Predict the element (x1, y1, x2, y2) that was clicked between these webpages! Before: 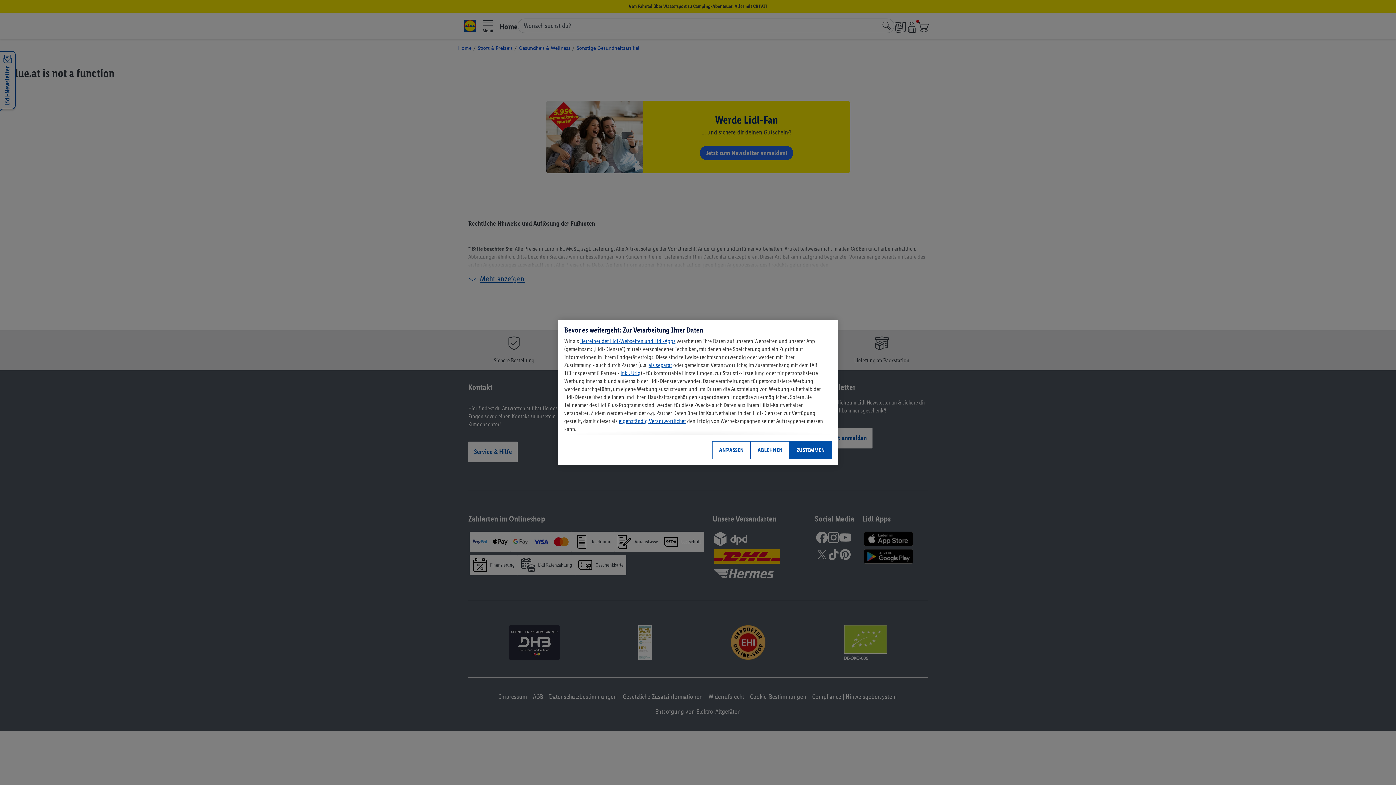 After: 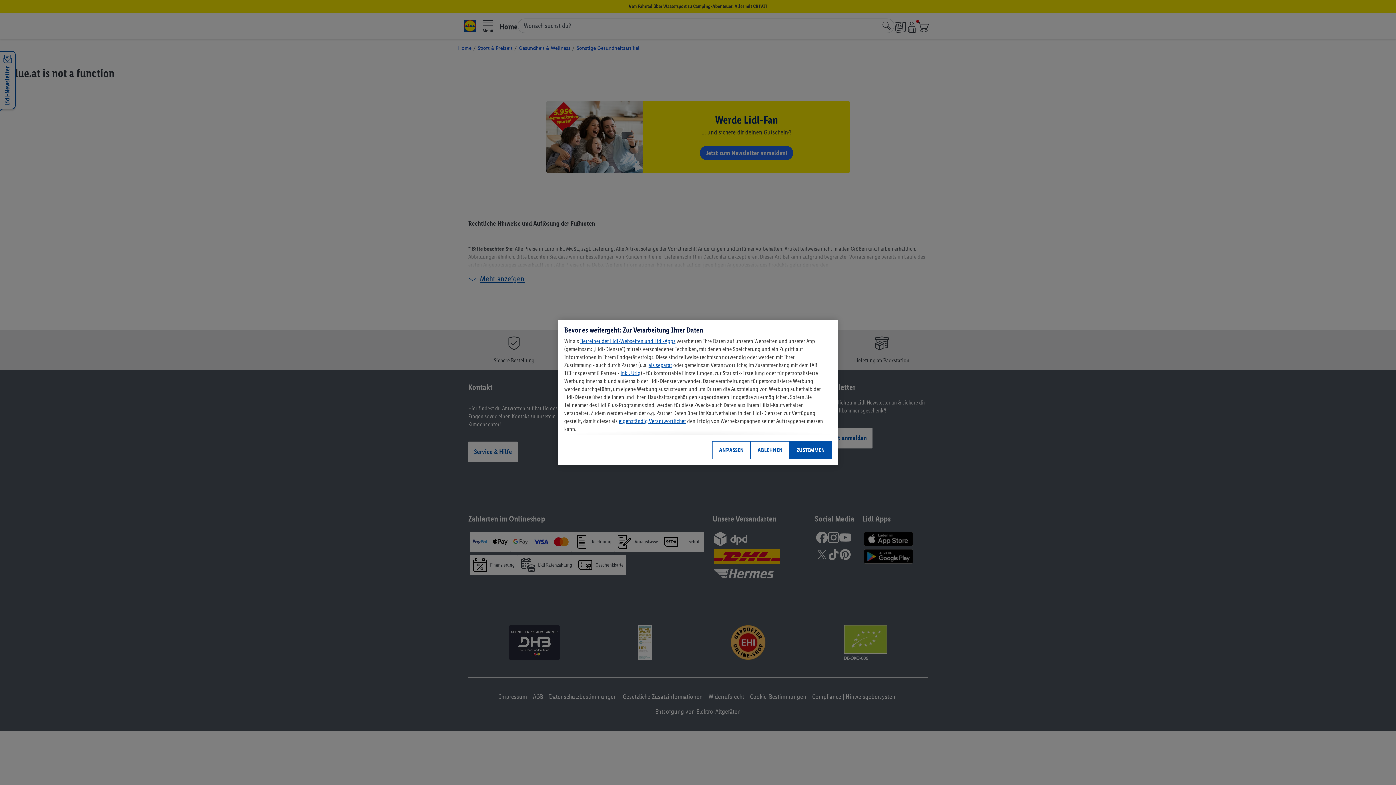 Action: label: als separat bbox: (648, 361, 672, 368)